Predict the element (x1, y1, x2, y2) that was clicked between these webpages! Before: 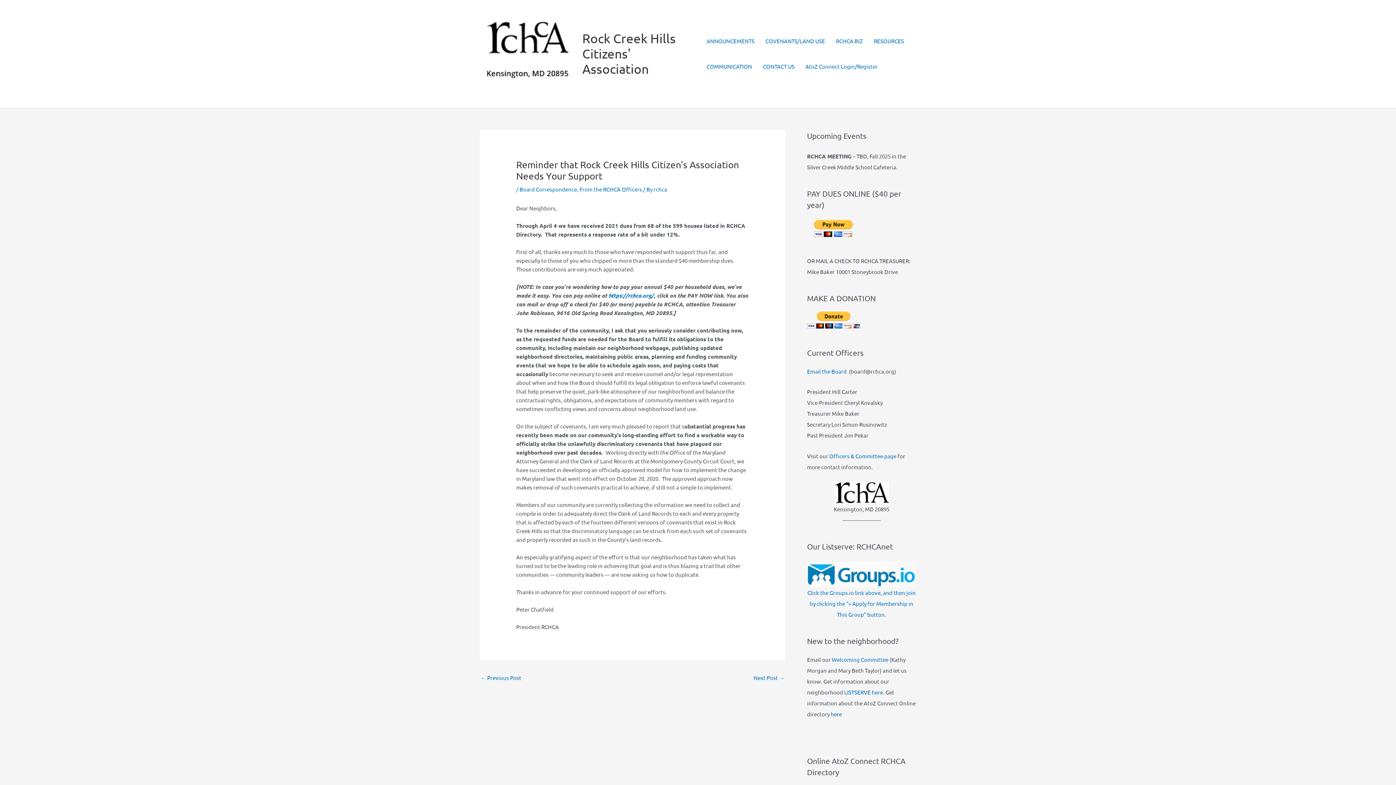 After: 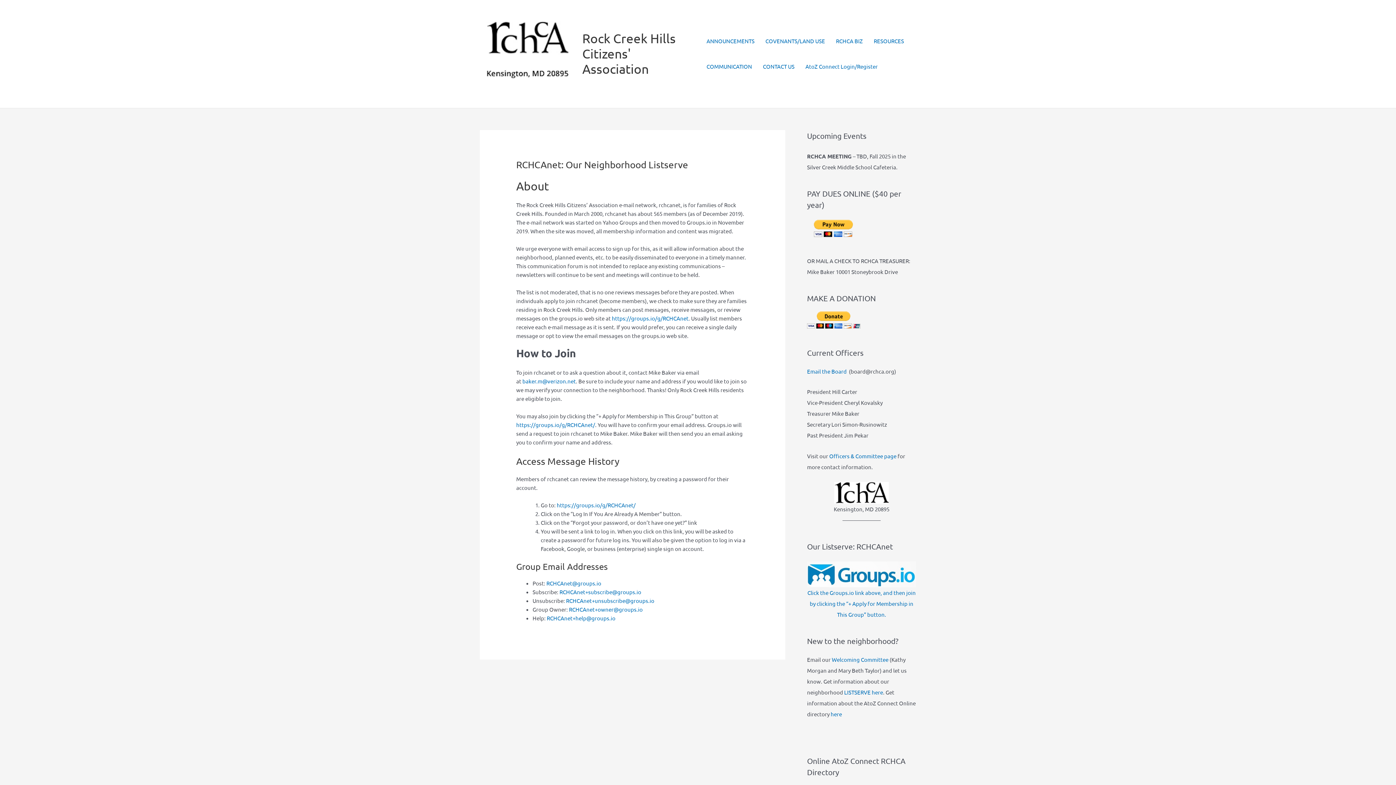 Action: label: LISTSERVE here bbox: (844, 689, 883, 695)